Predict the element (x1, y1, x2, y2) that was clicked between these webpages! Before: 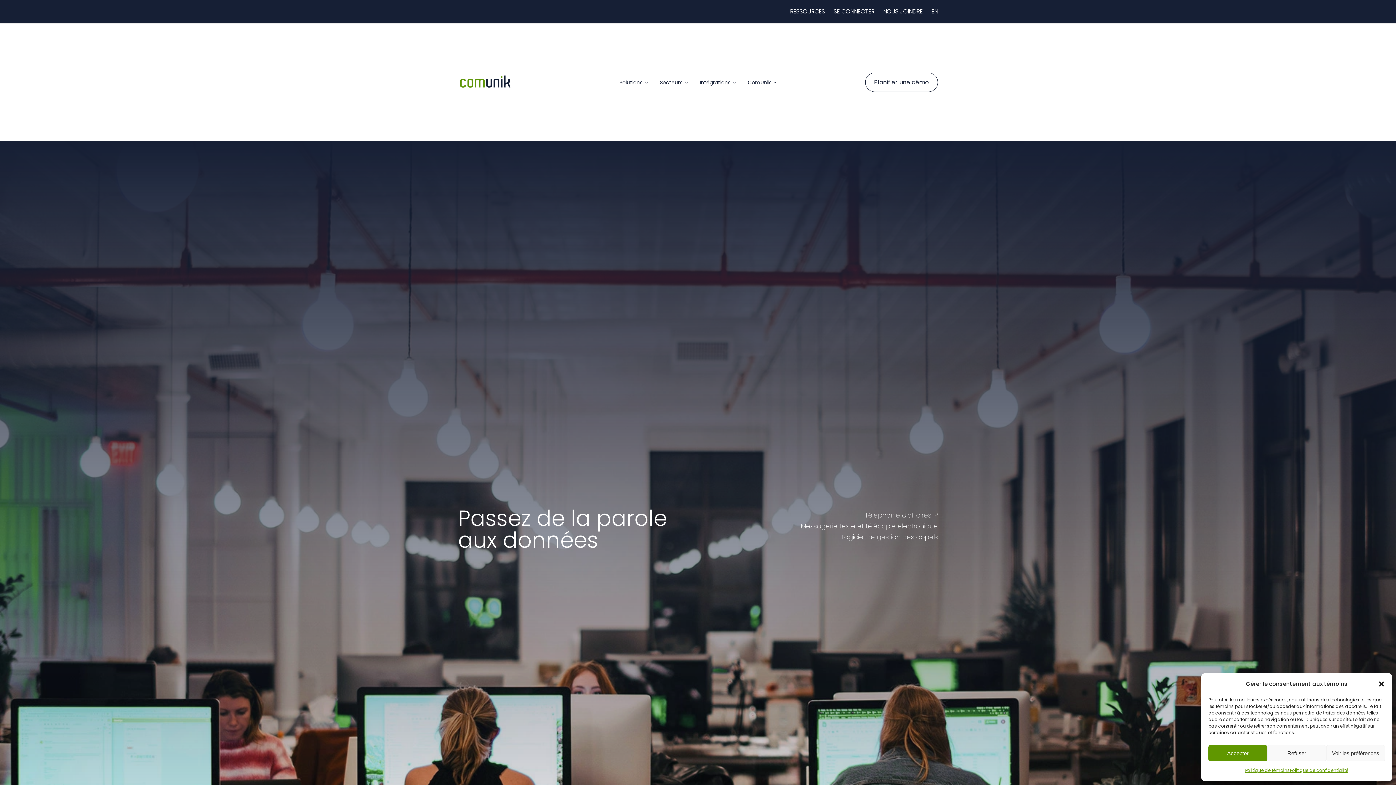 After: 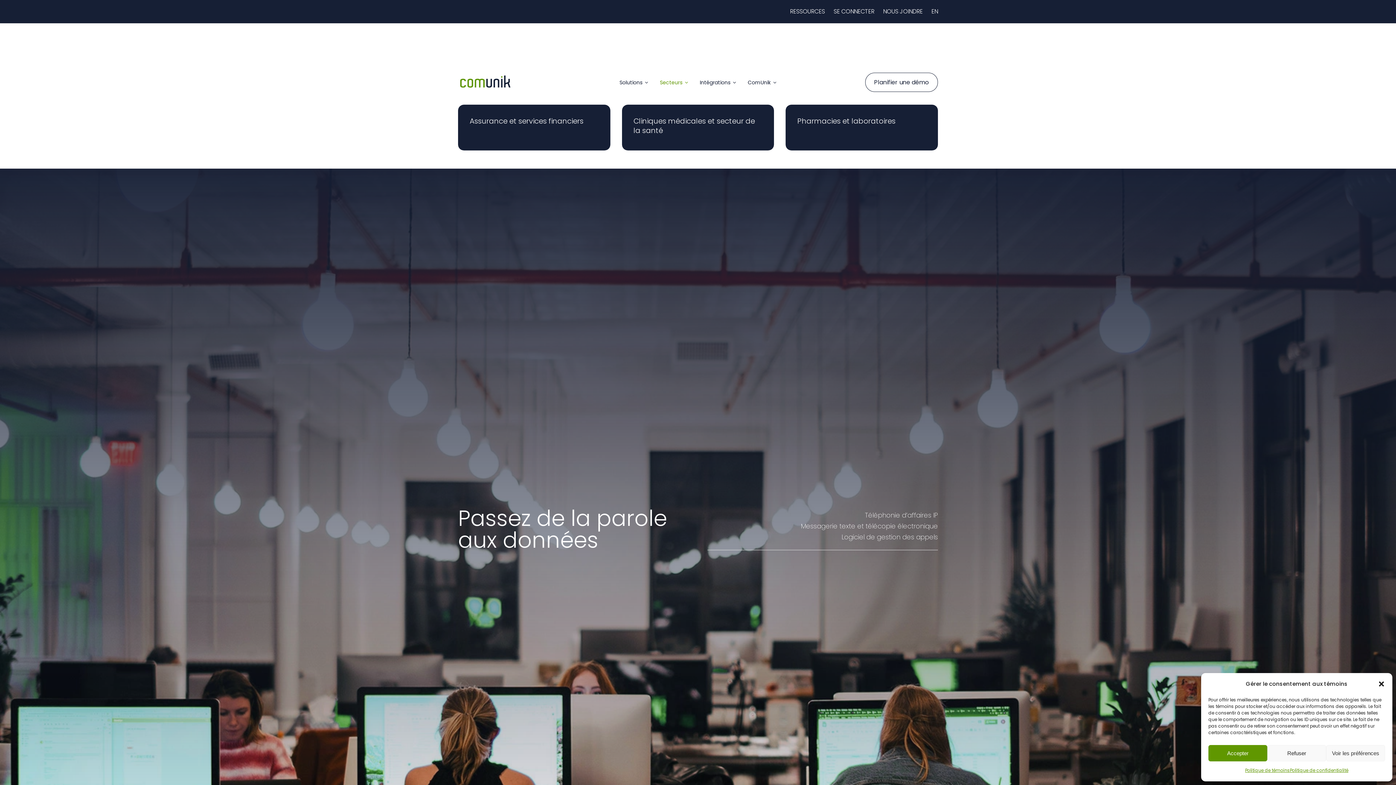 Action: label: Secteurs bbox: (660, 76, 688, 87)